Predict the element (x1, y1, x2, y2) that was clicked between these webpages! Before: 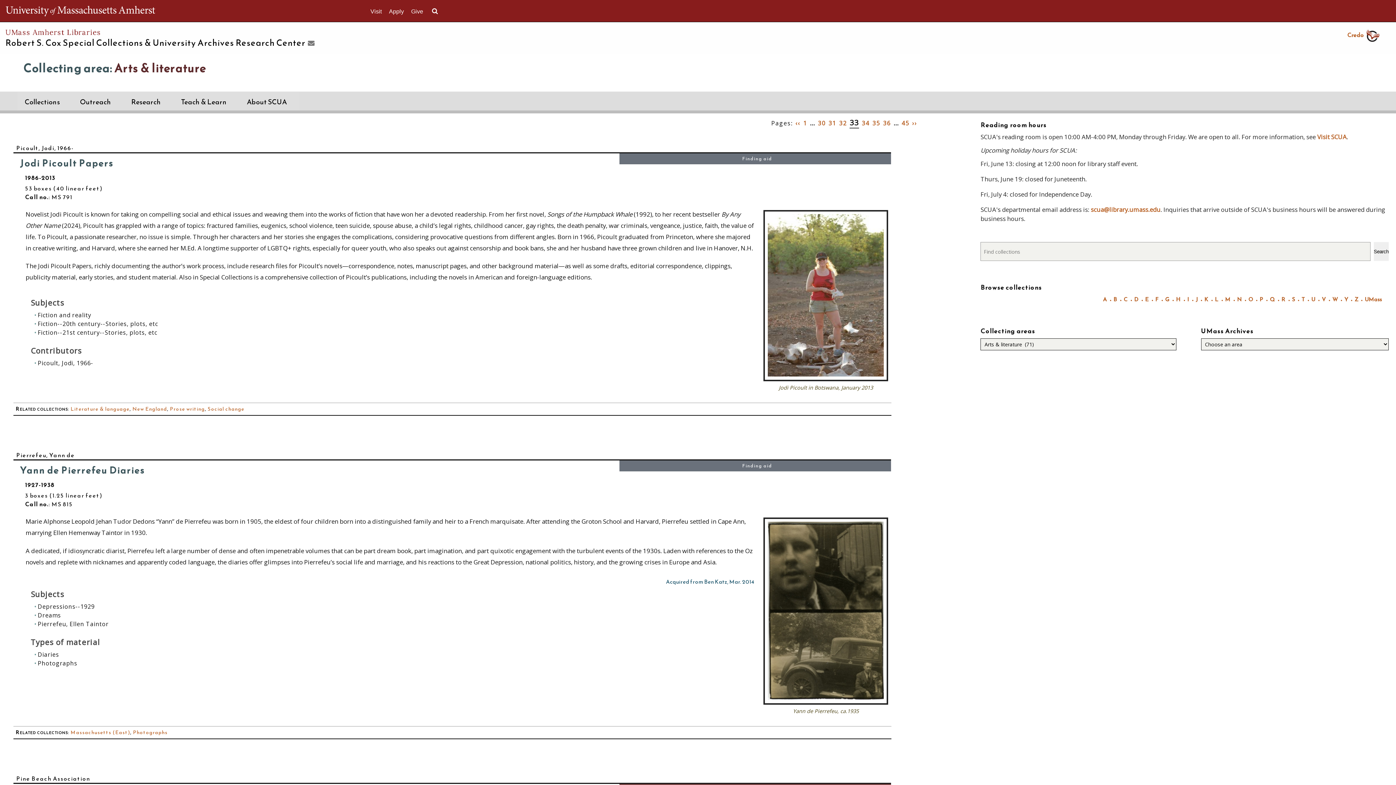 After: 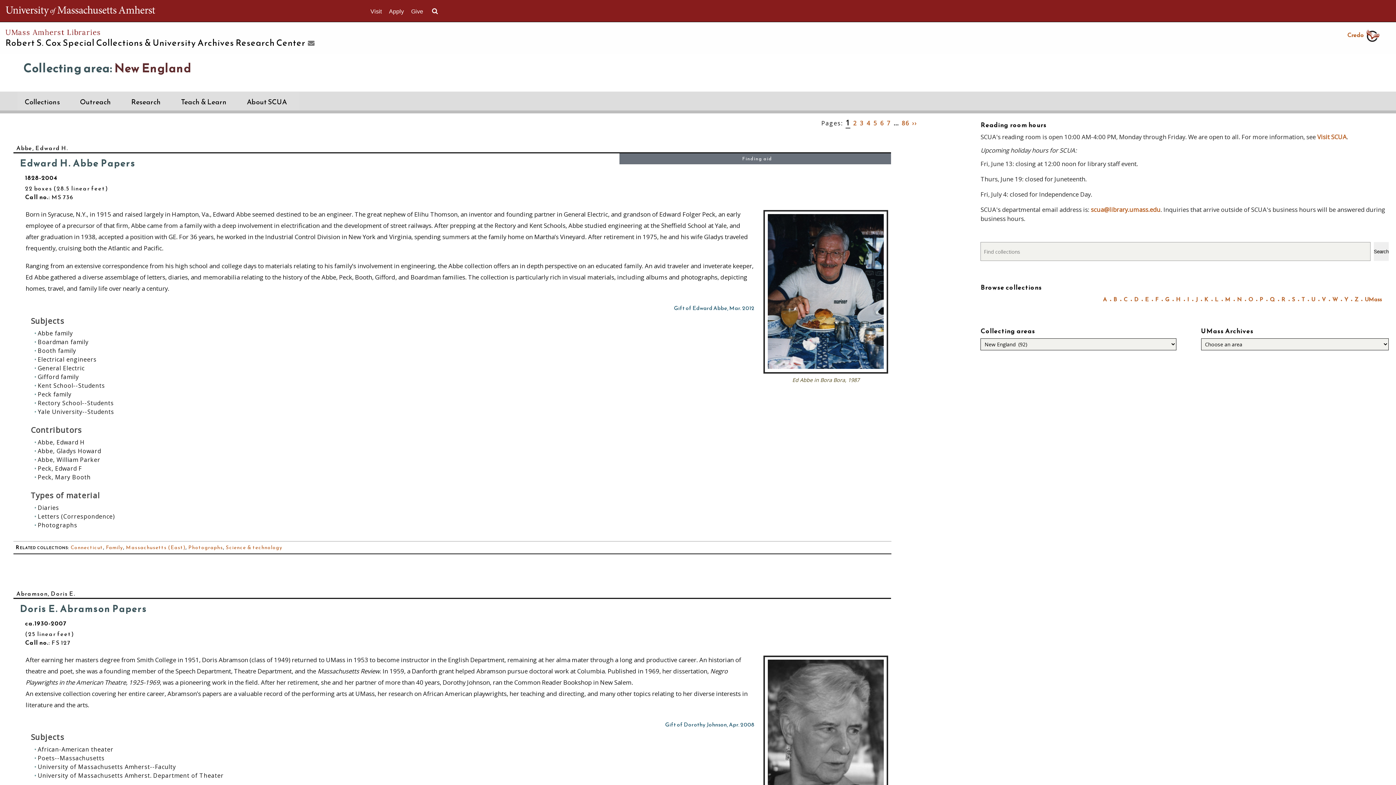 Action: label: New England bbox: (132, 405, 167, 413)